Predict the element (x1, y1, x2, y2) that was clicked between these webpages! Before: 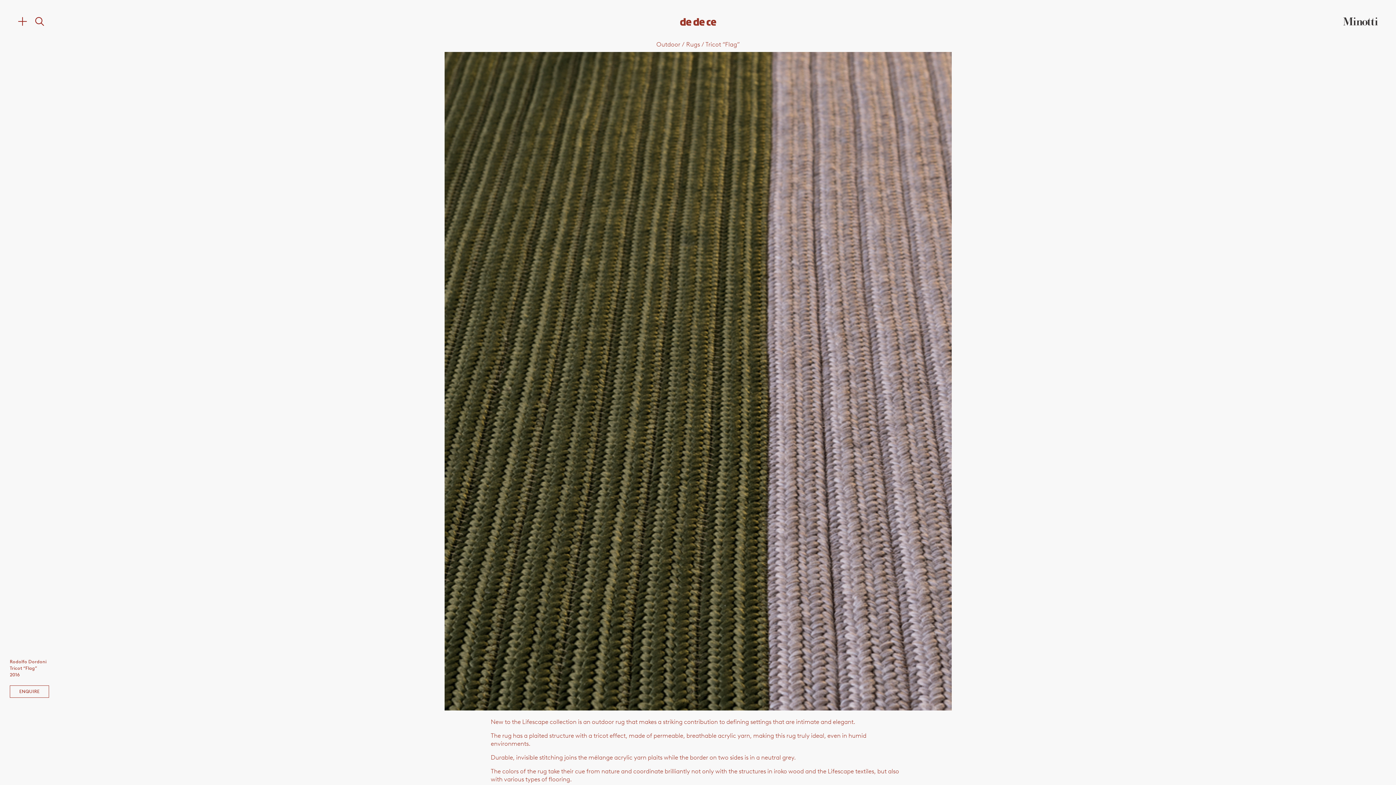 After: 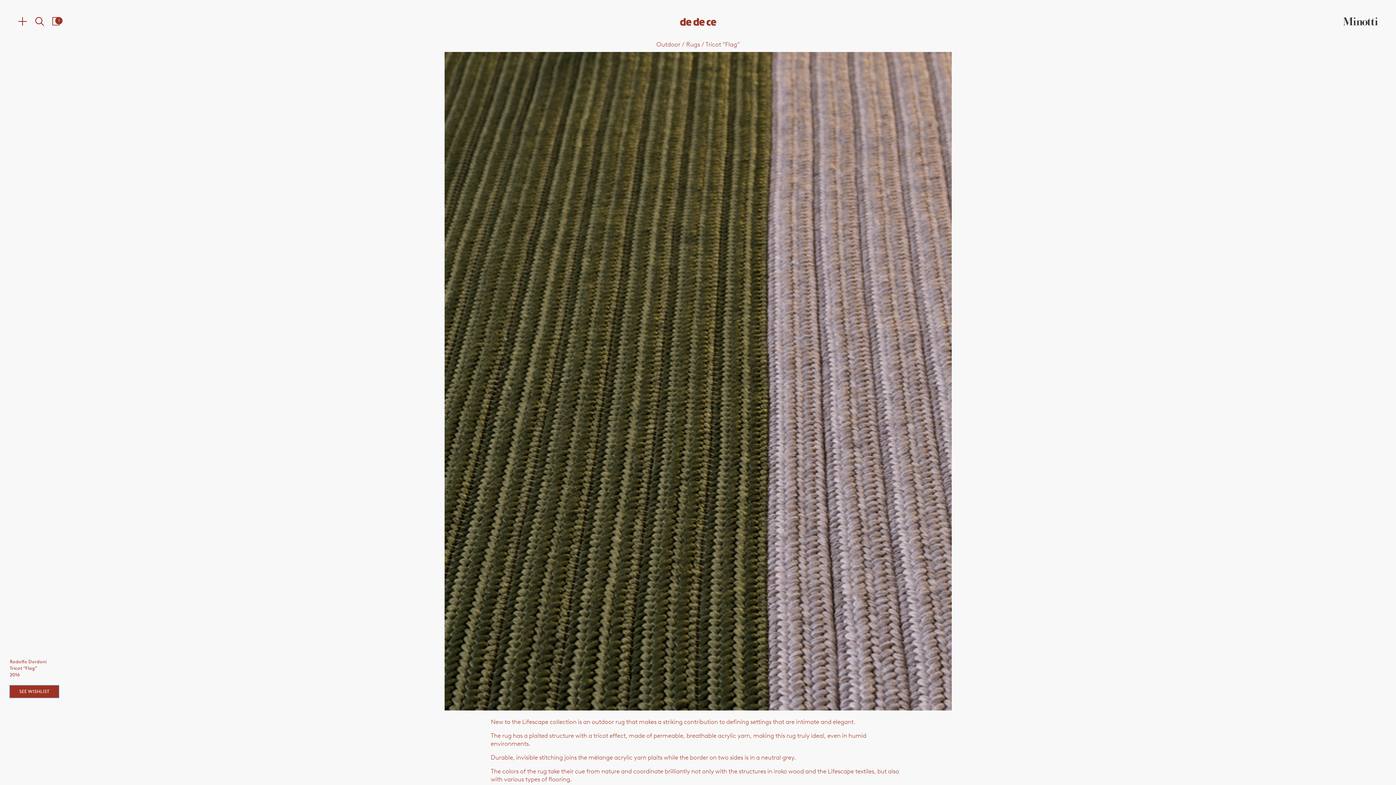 Action: bbox: (9, 685, 49, 698) label: ENQUIRE